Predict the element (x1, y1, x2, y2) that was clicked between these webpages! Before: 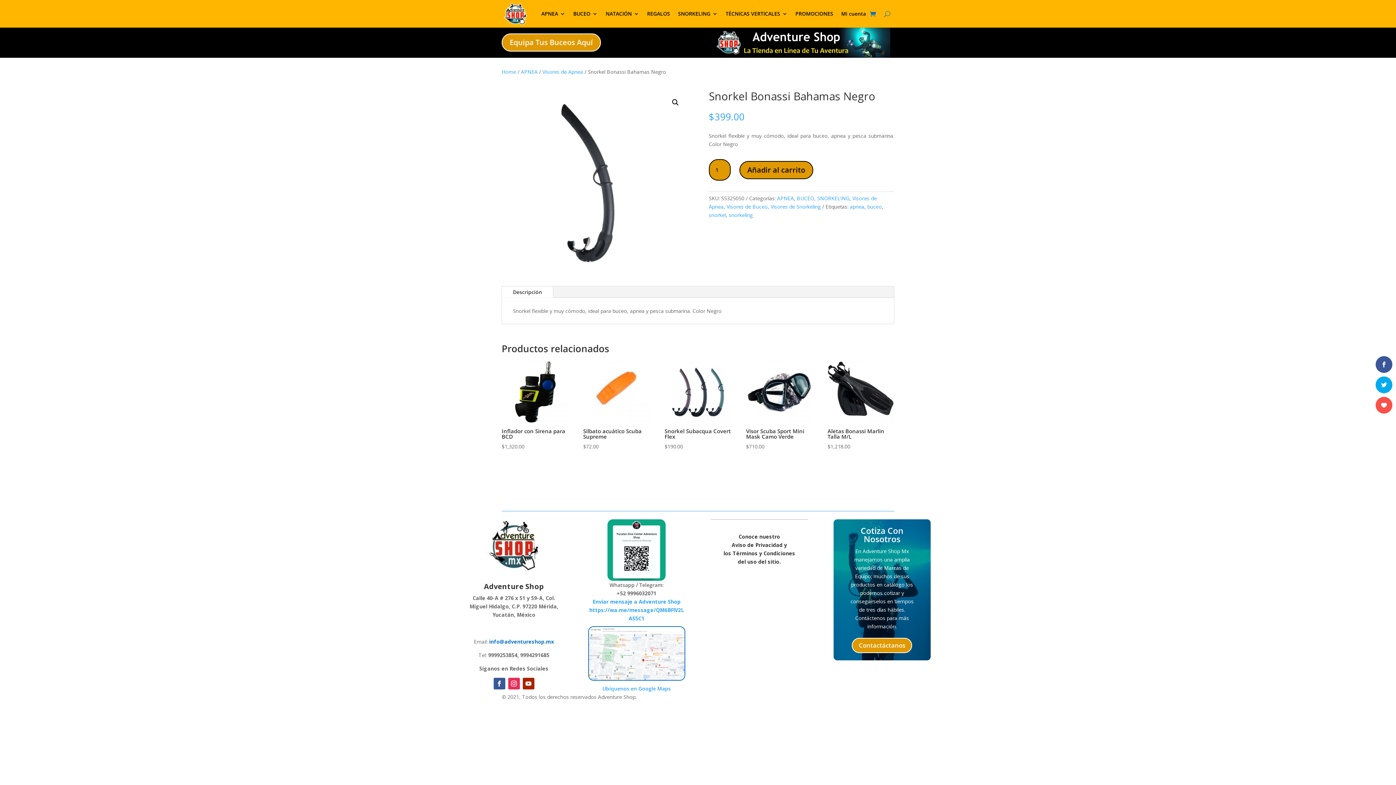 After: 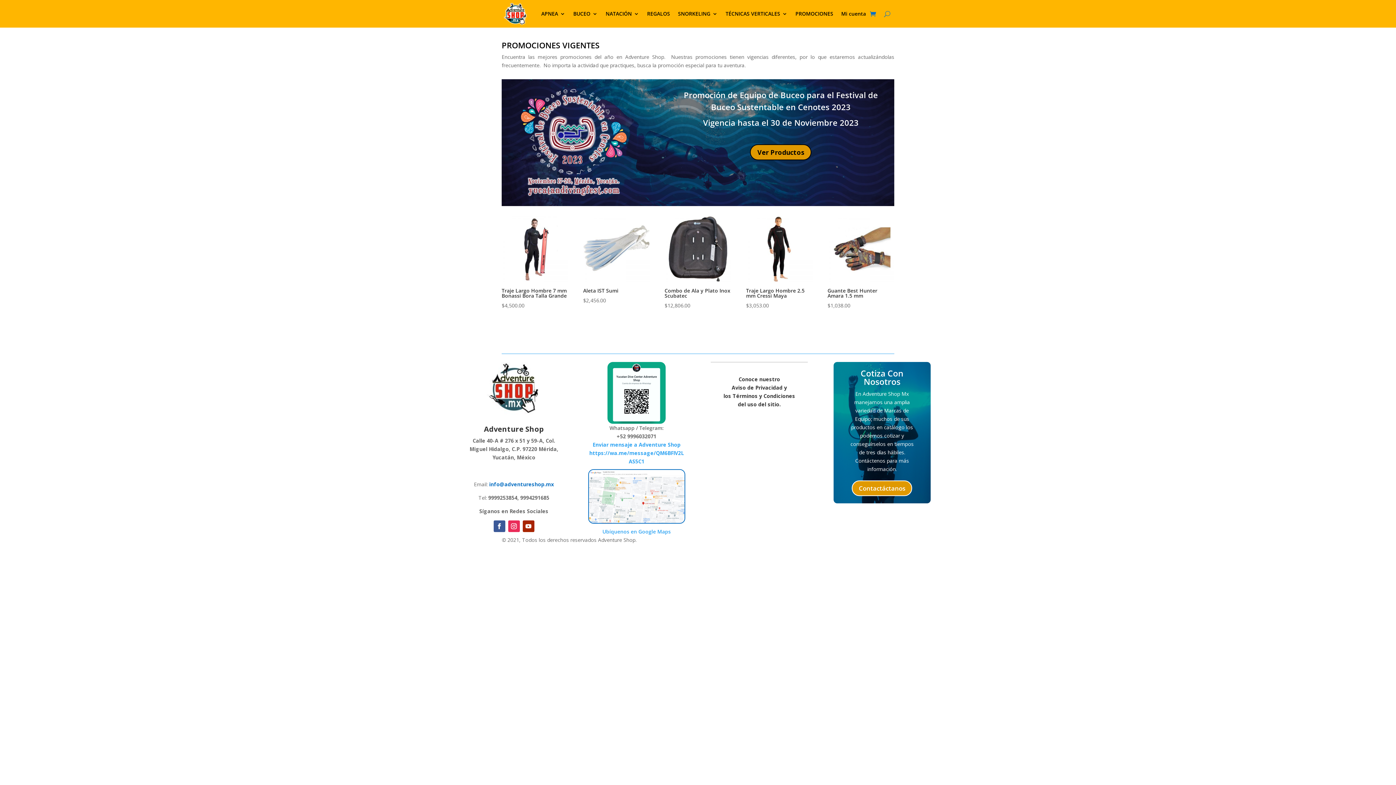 Action: bbox: (795, 0, 833, 27) label: PROMOCIONES